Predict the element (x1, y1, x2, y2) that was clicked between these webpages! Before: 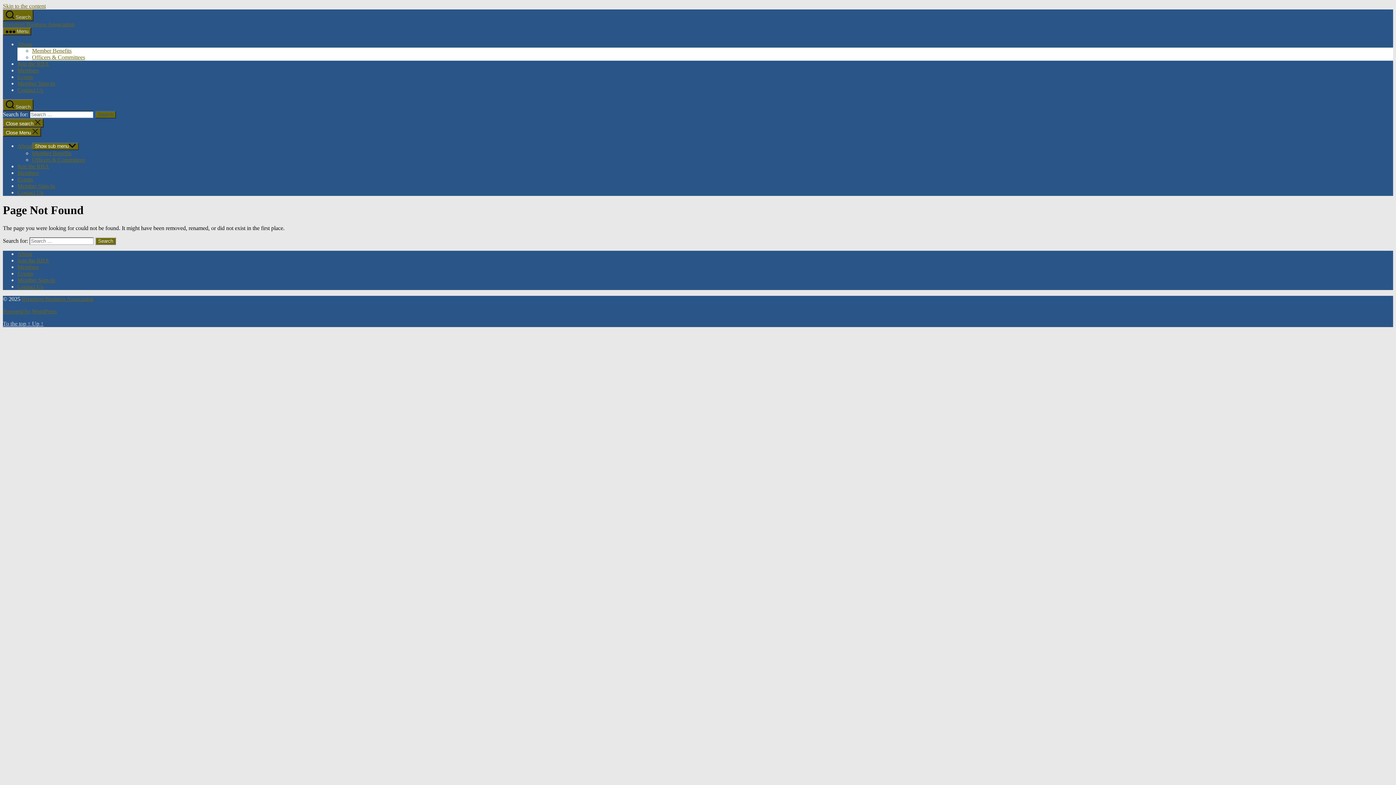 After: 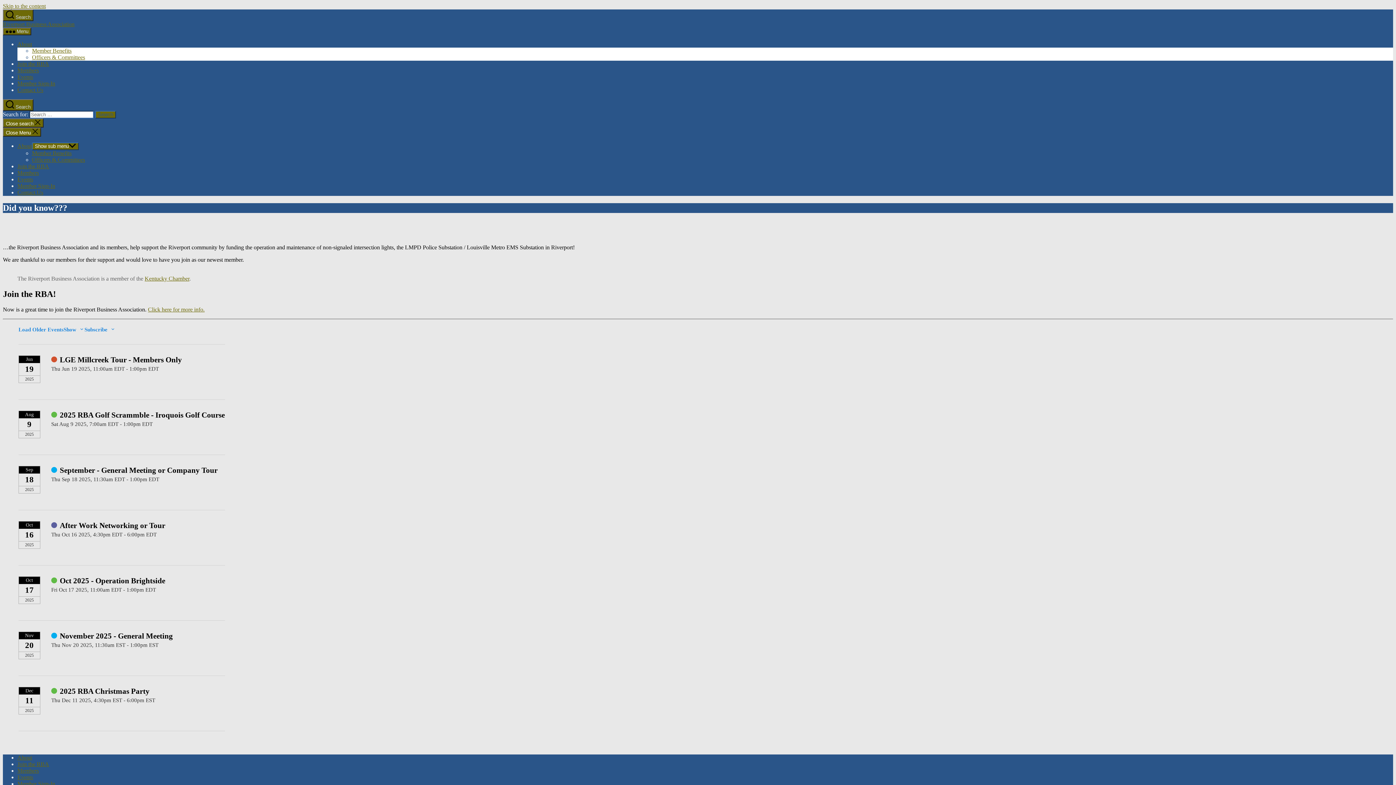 Action: bbox: (21, 295, 93, 302) label: Riverport Business Association